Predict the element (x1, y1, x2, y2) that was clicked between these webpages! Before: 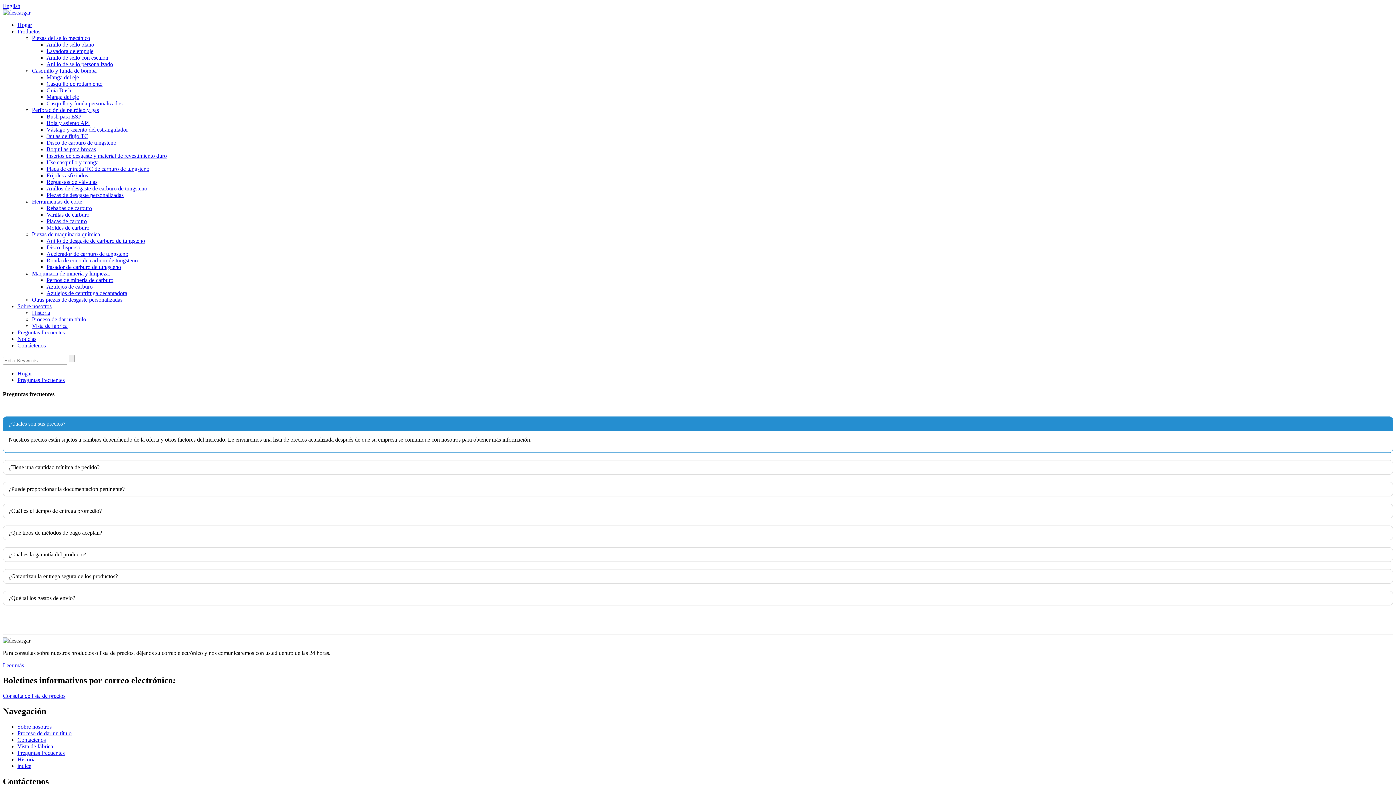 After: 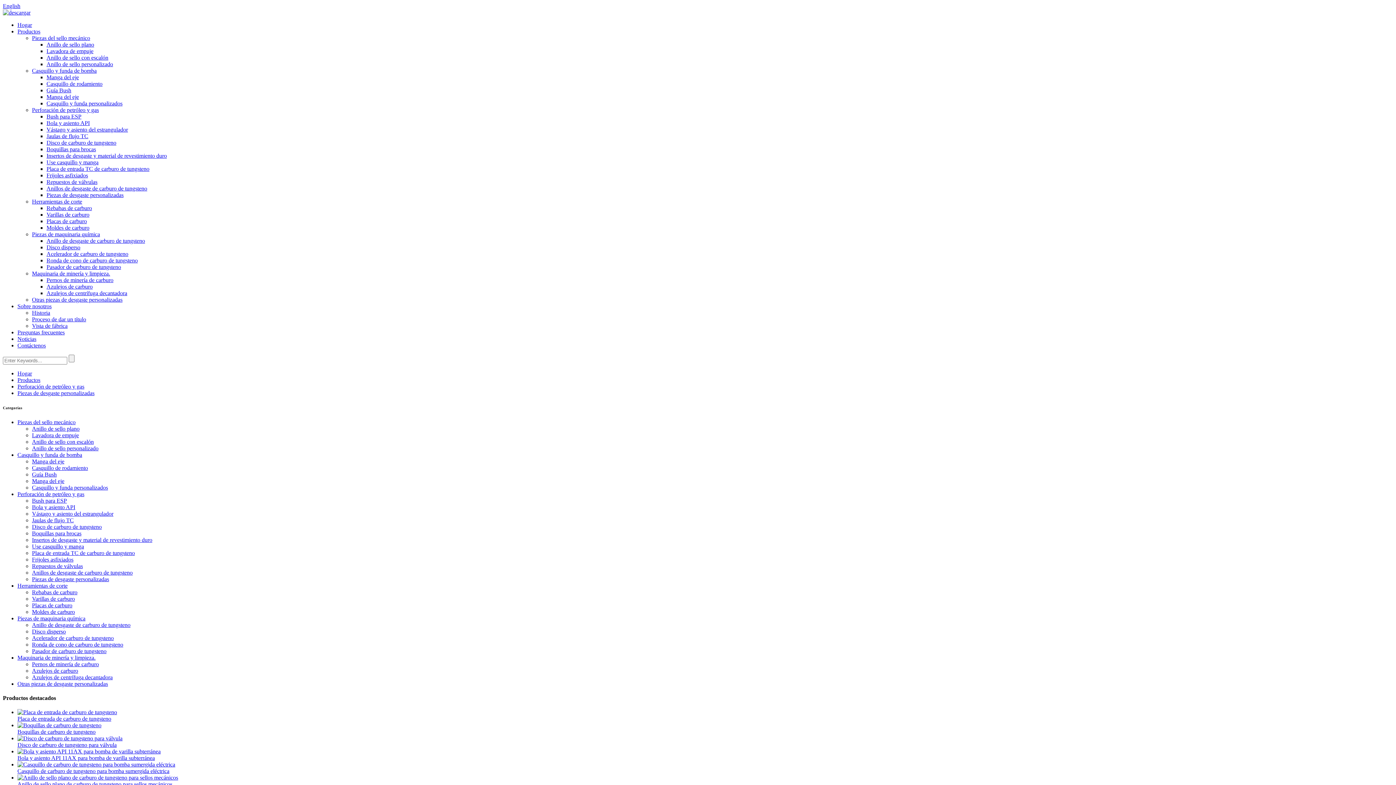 Action: label: Piezas de desgaste personalizadas bbox: (46, 192, 123, 198)